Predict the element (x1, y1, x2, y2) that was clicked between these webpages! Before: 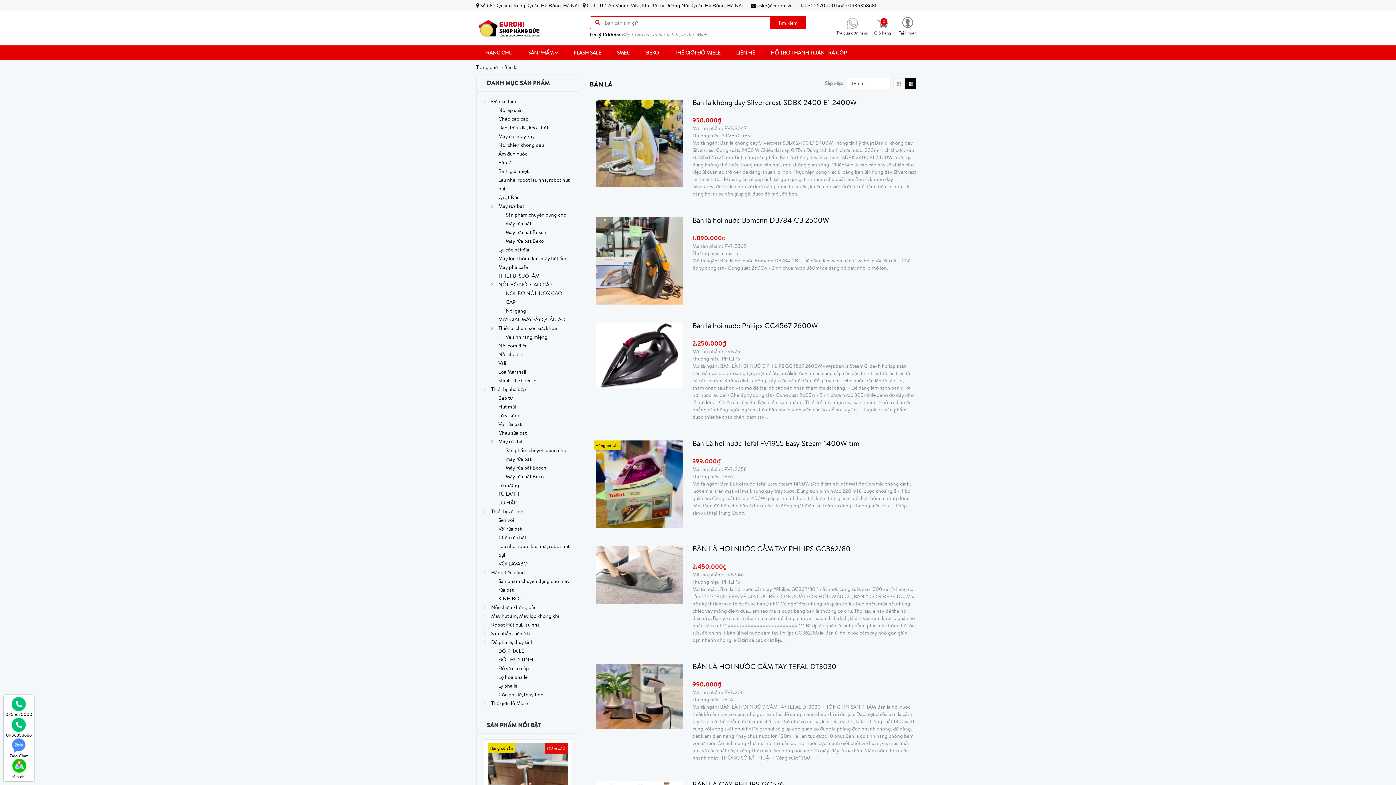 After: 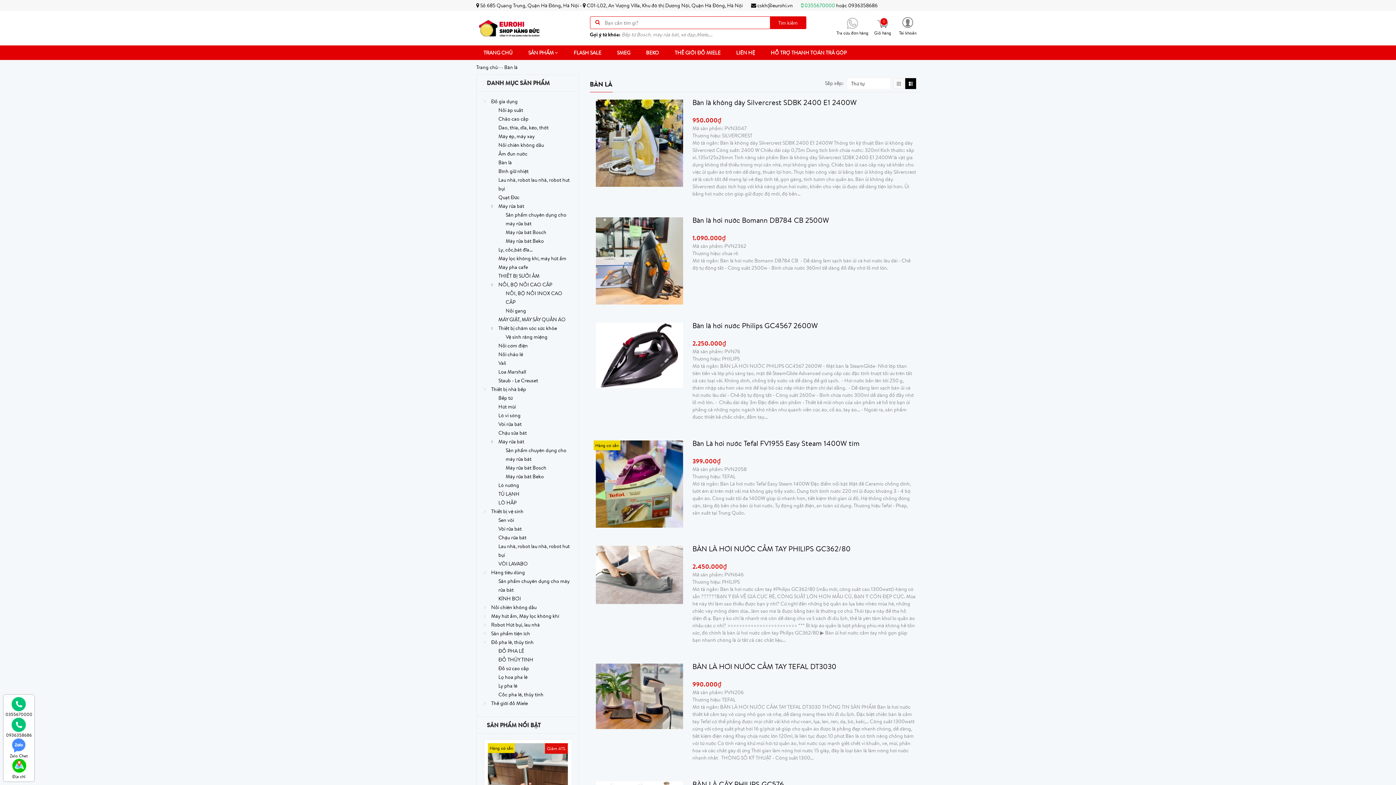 Action: bbox: (801, 2, 836, 8) label:  0355670000 